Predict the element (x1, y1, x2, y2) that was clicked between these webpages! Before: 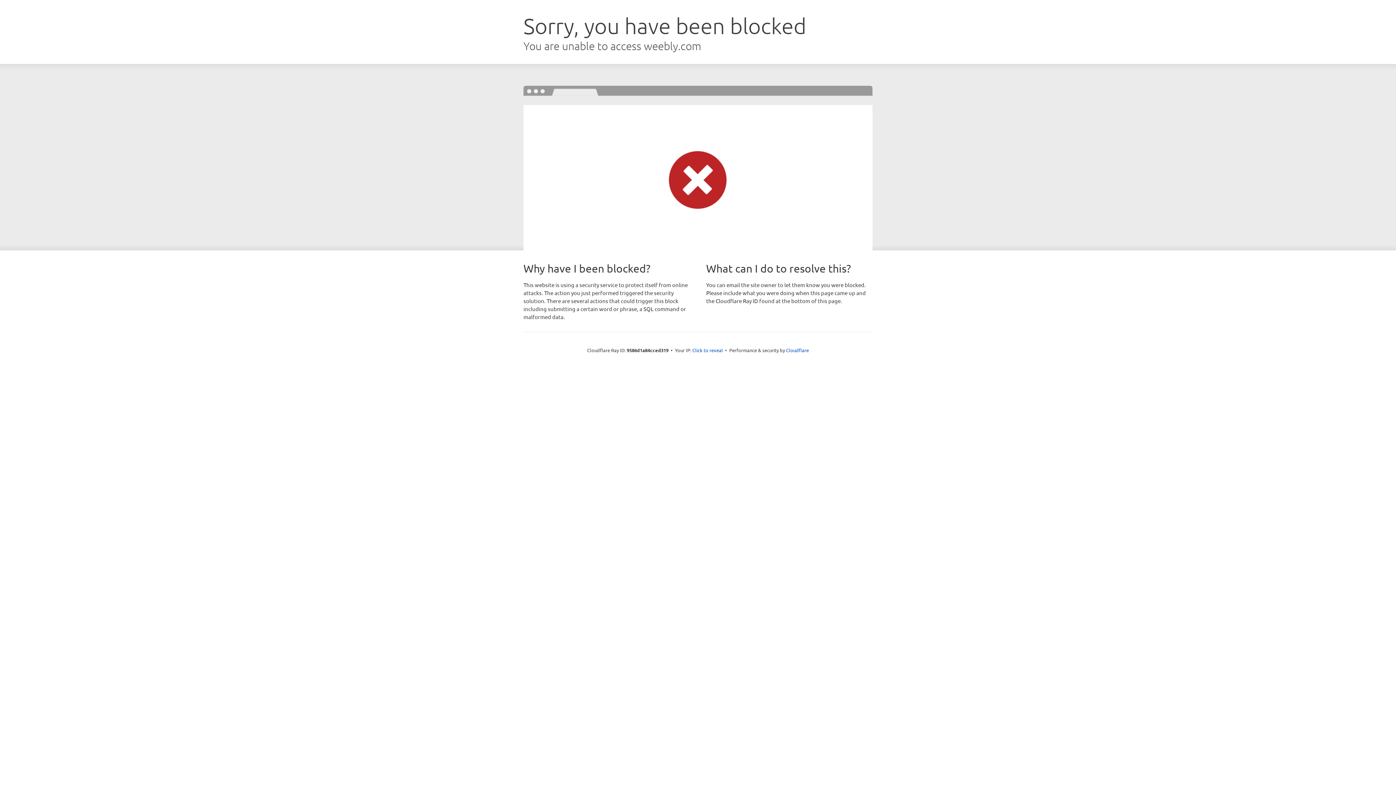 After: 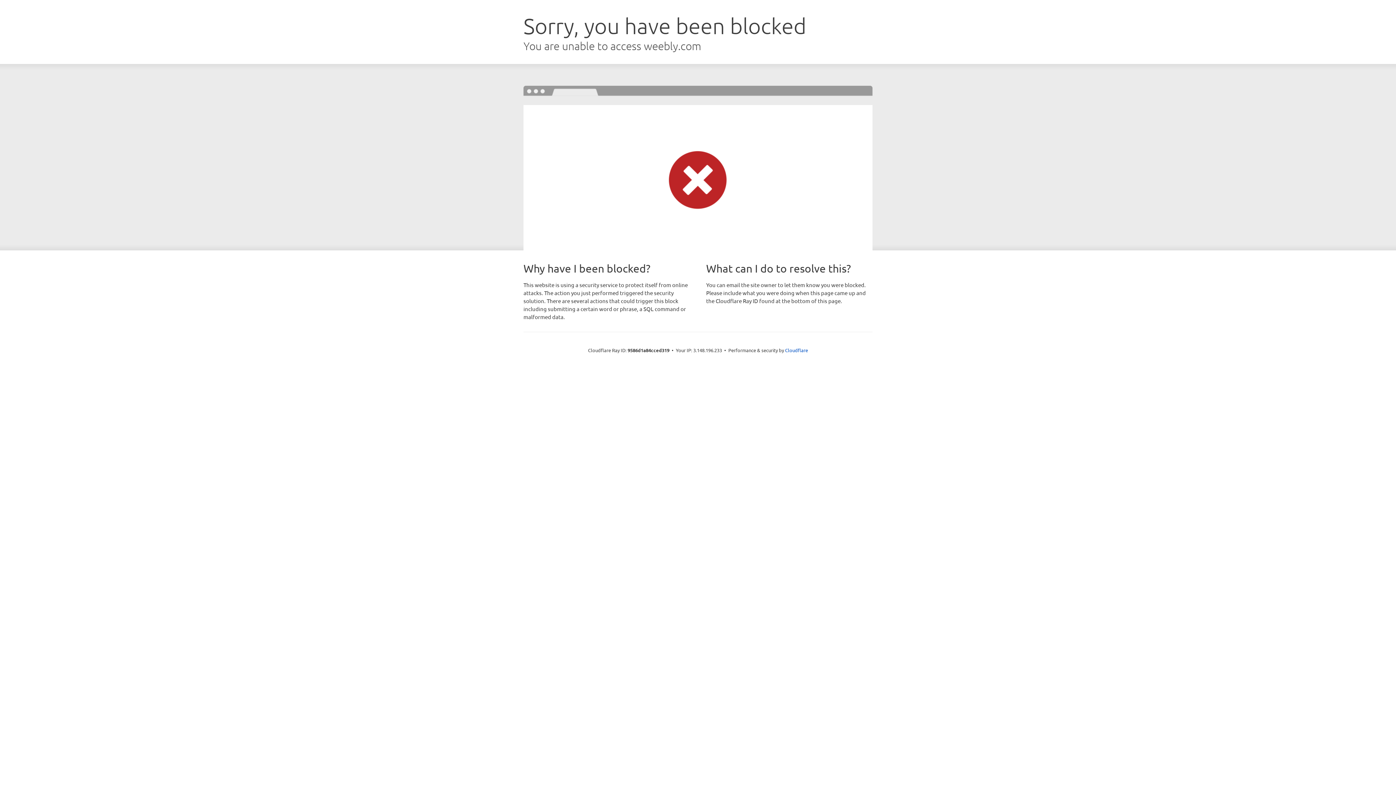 Action: bbox: (692, 346, 723, 353) label: Click to reveal